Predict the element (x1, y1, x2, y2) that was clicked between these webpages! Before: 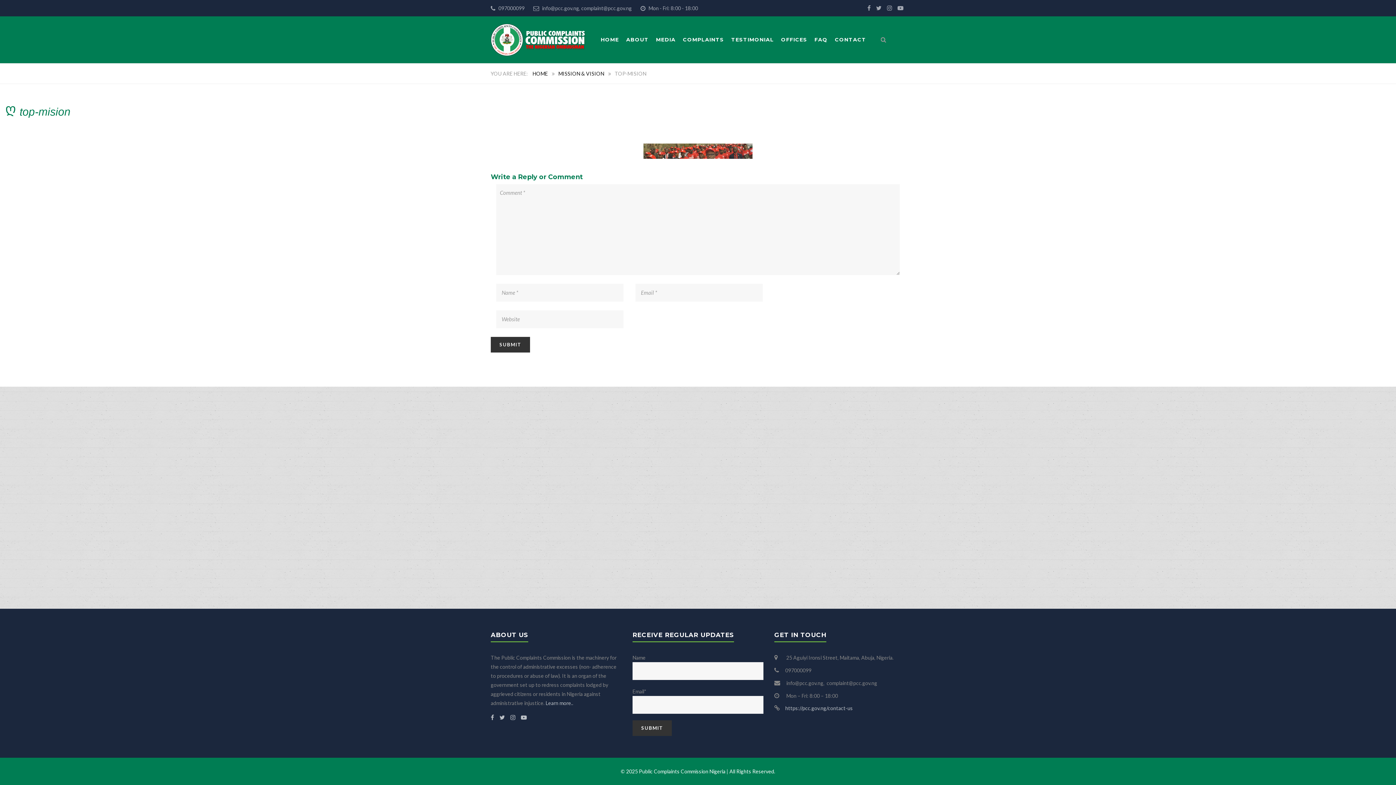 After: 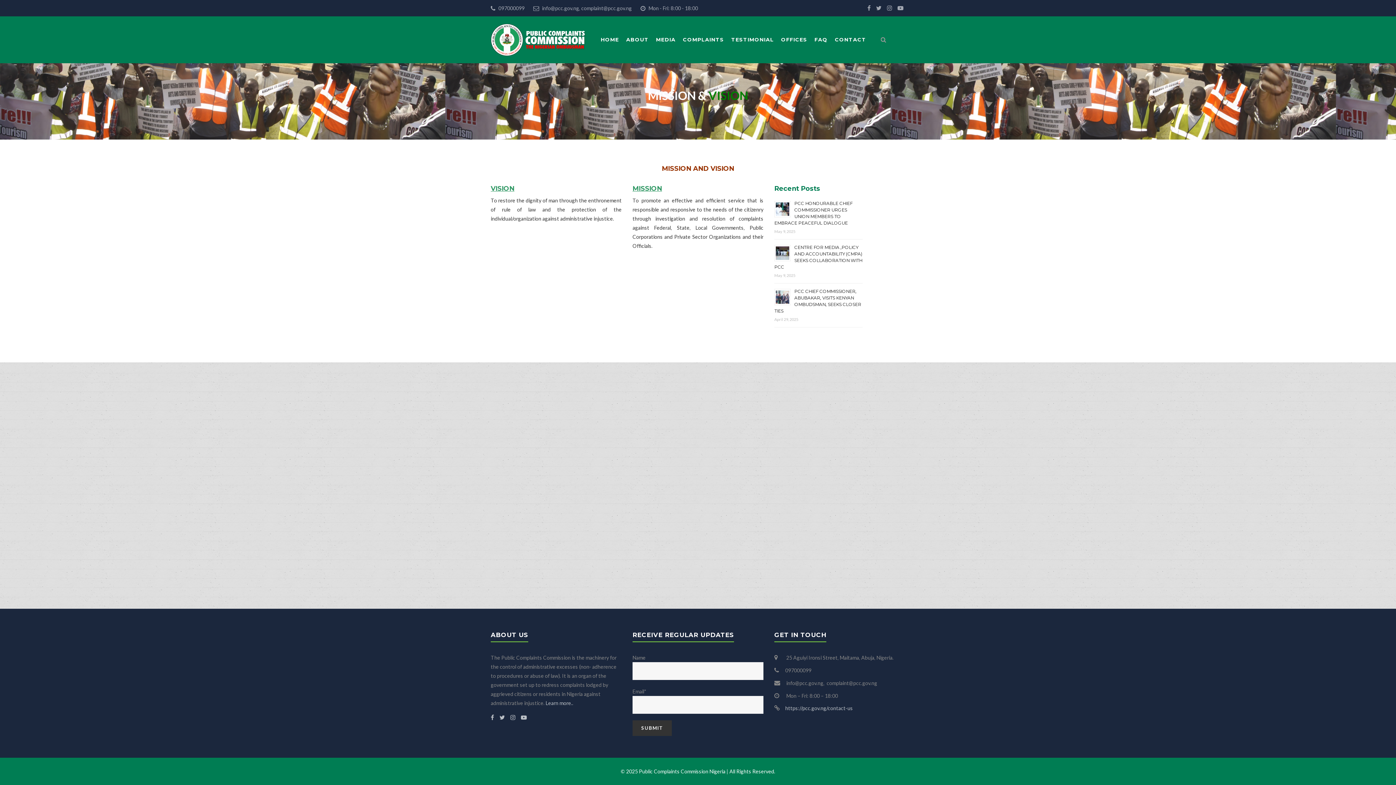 Action: label: MISSION & VISION bbox: (558, 70, 604, 76)